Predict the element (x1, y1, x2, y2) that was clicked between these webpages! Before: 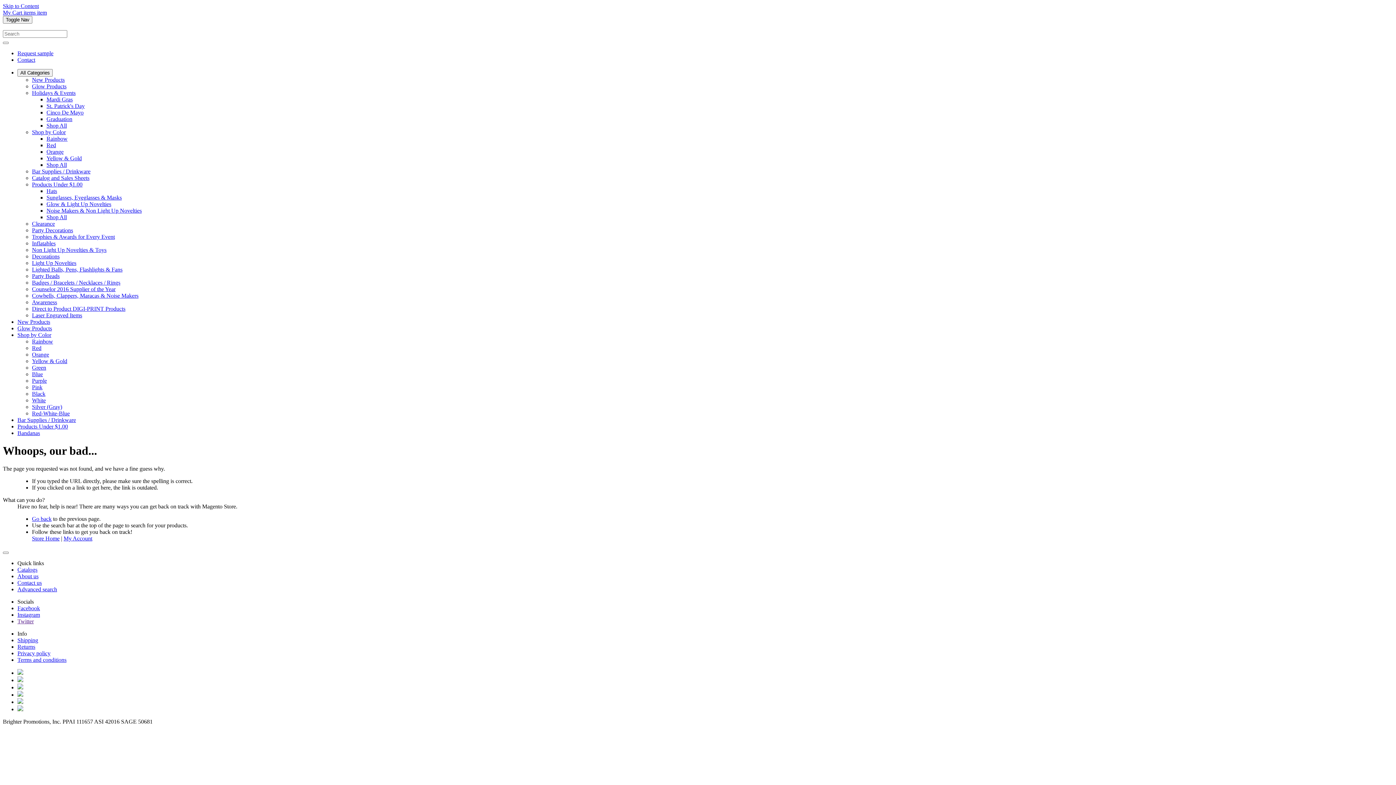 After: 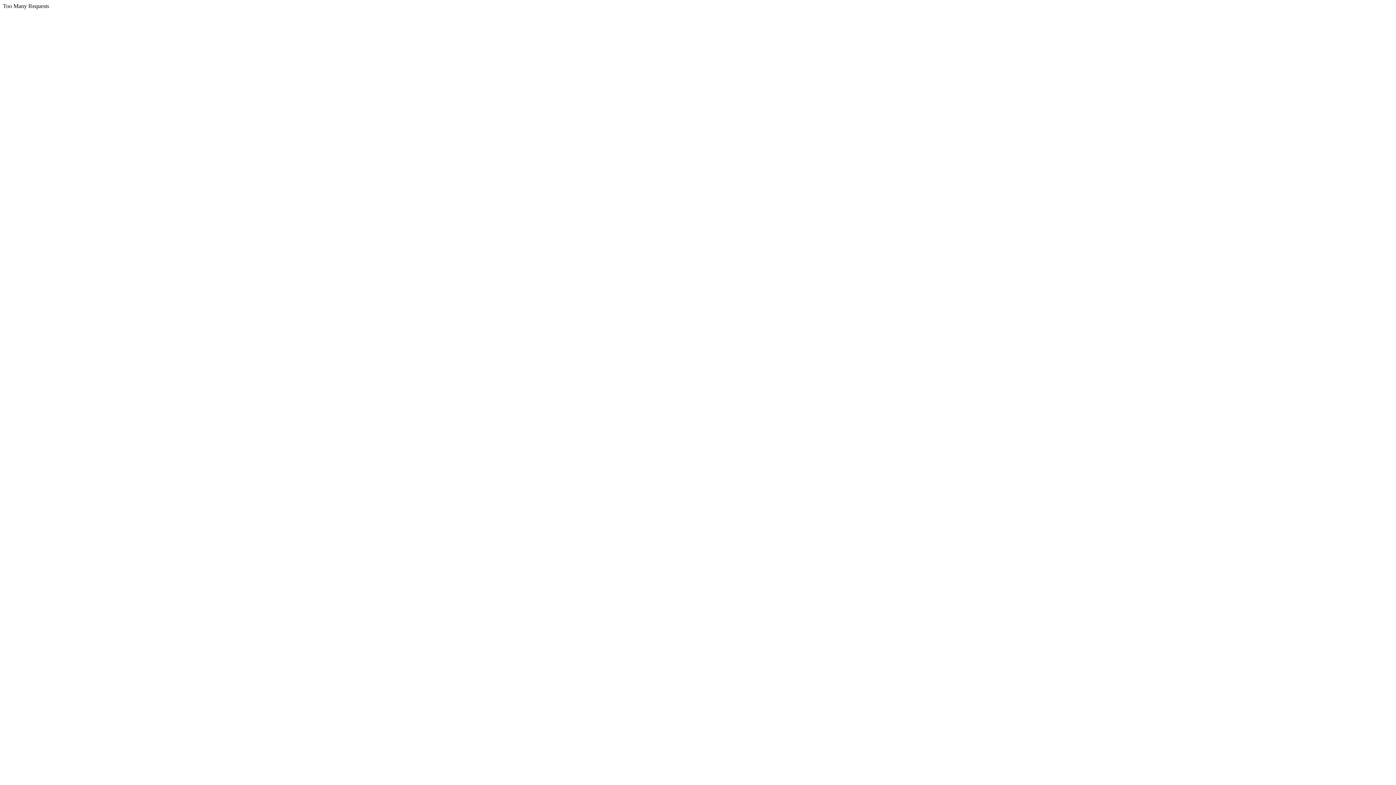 Action: bbox: (46, 122, 66, 128) label: Shop All